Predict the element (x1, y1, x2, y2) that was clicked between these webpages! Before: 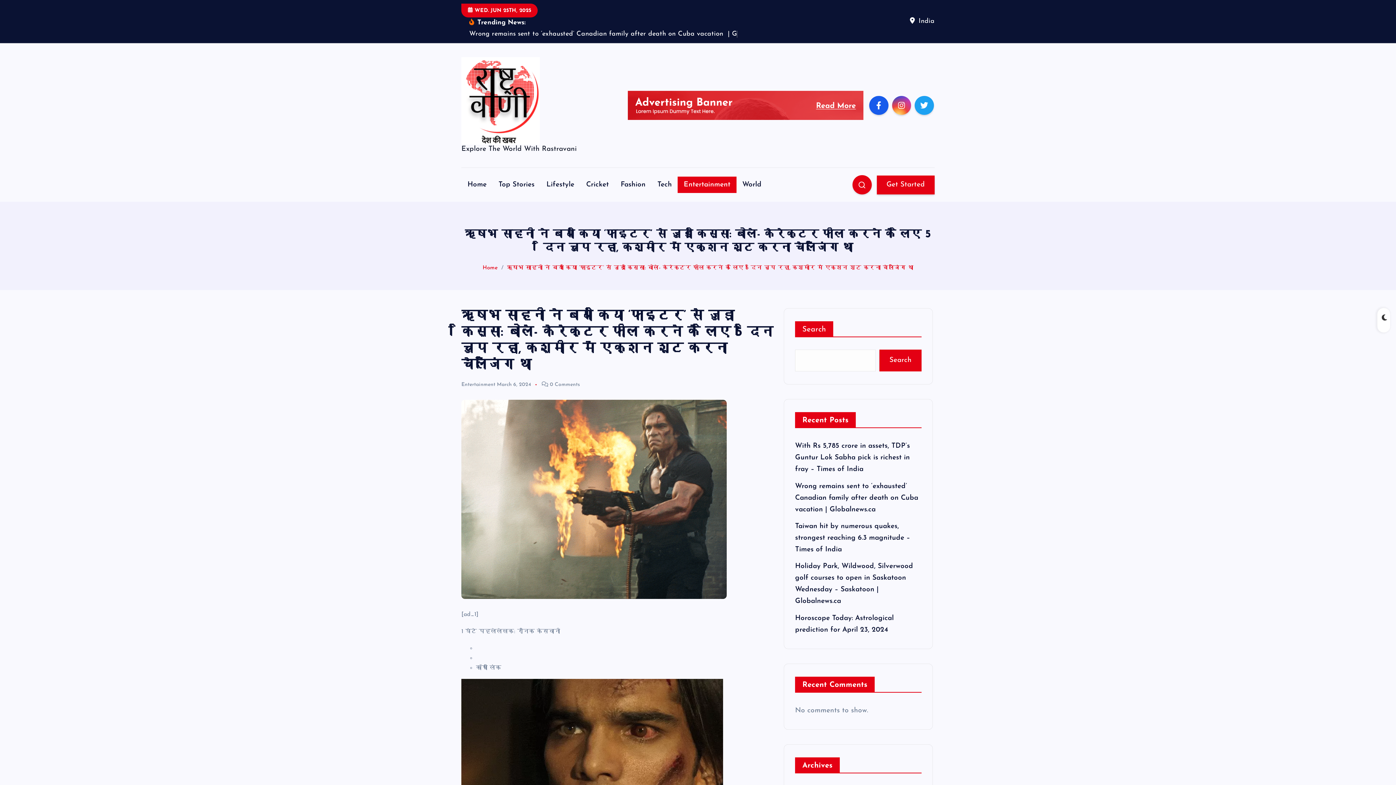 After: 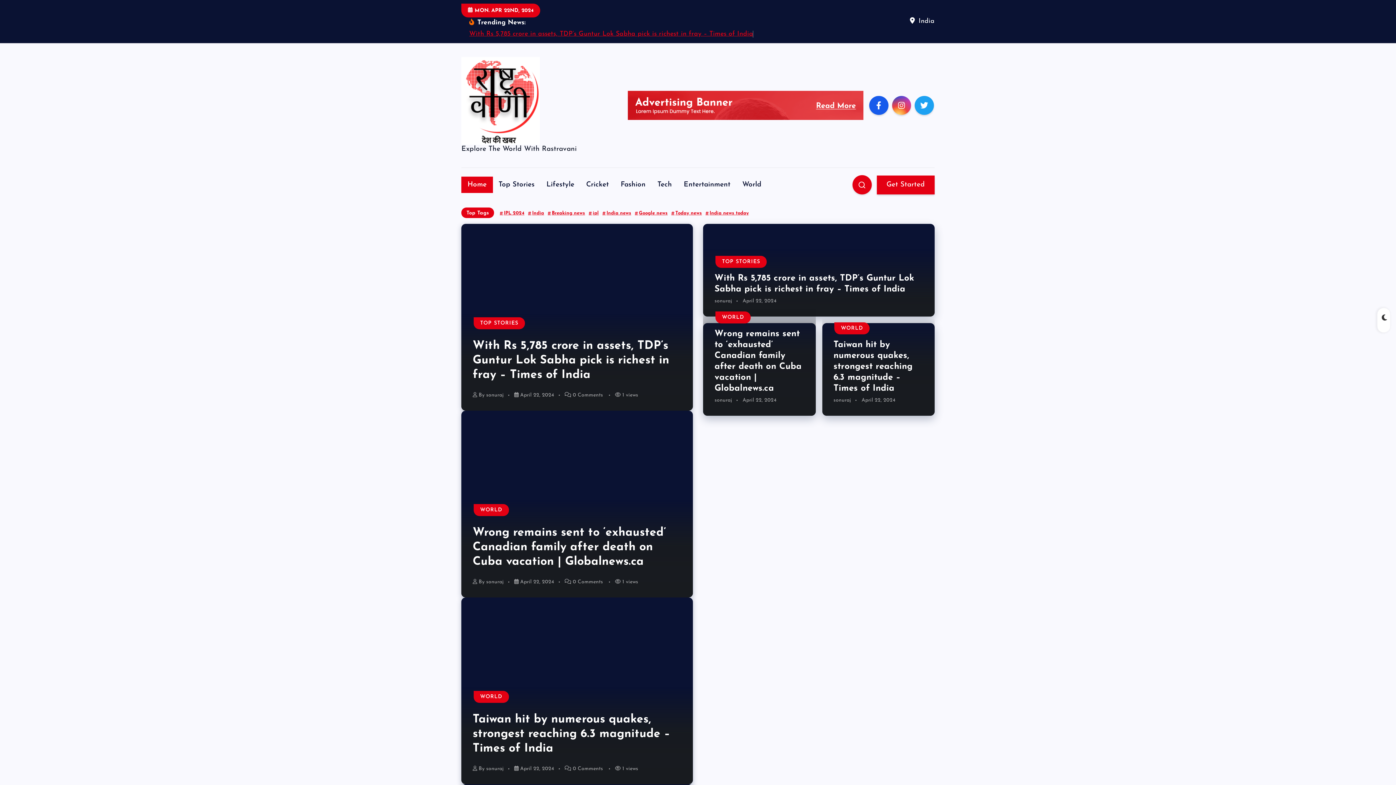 Action: bbox: (461, 57, 540, 144)